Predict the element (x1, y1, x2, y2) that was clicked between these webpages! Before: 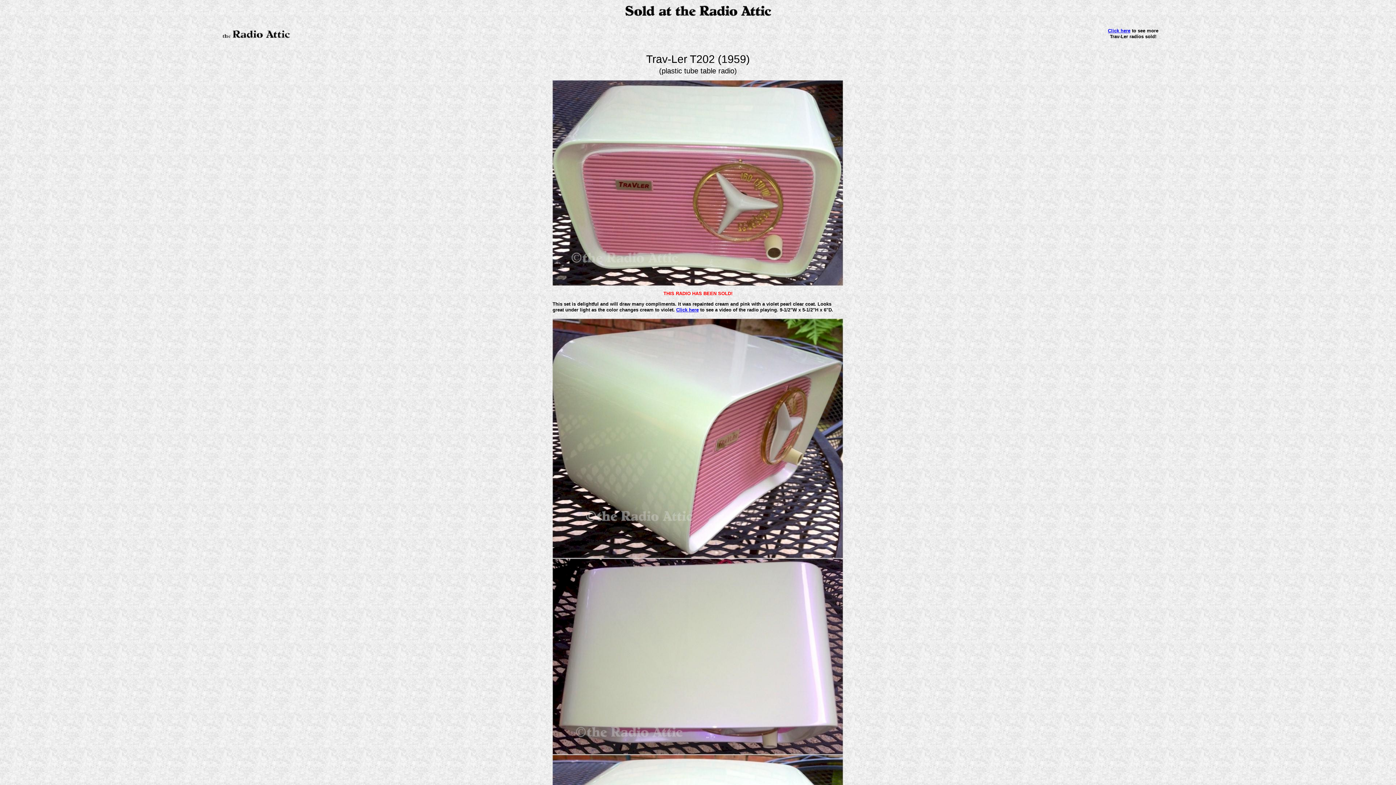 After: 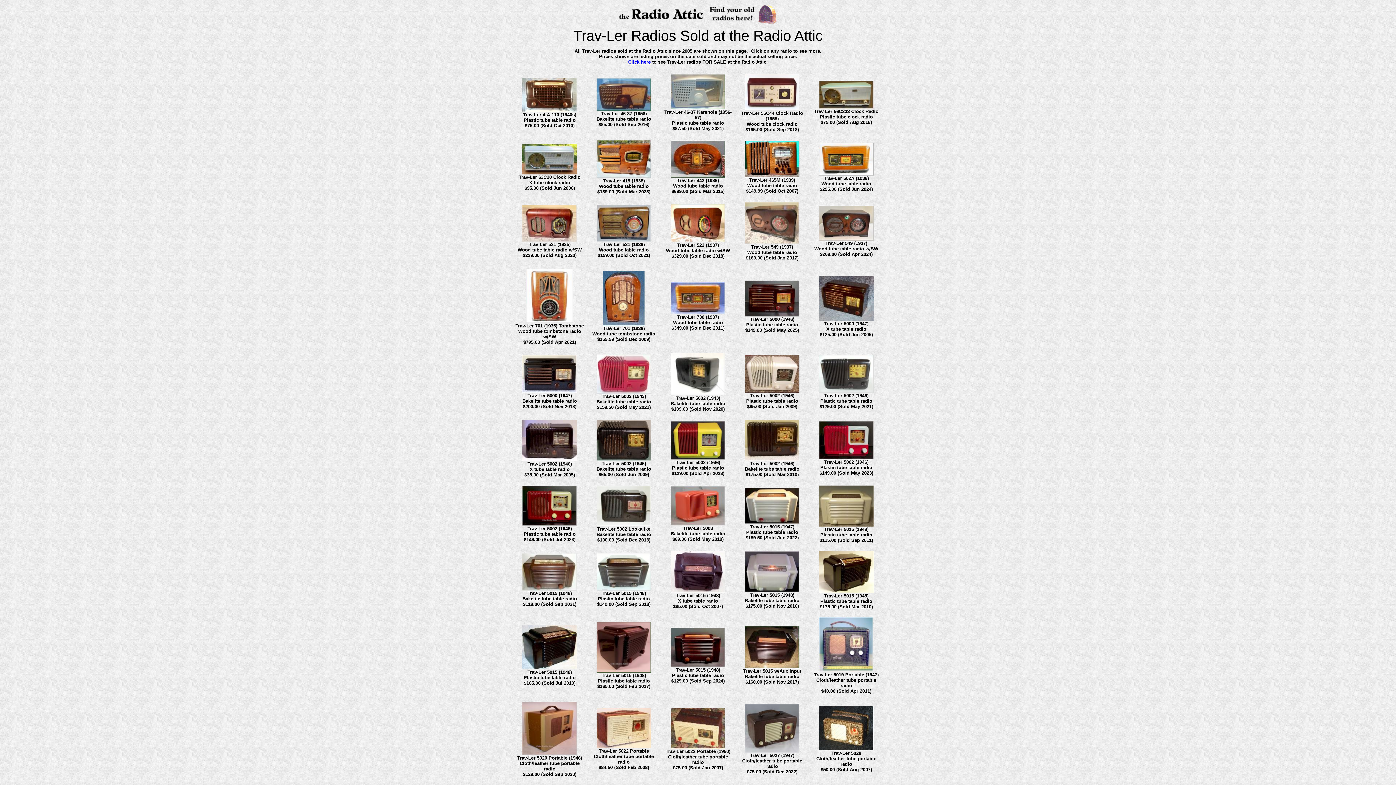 Action: label: Click here bbox: (1108, 28, 1130, 33)